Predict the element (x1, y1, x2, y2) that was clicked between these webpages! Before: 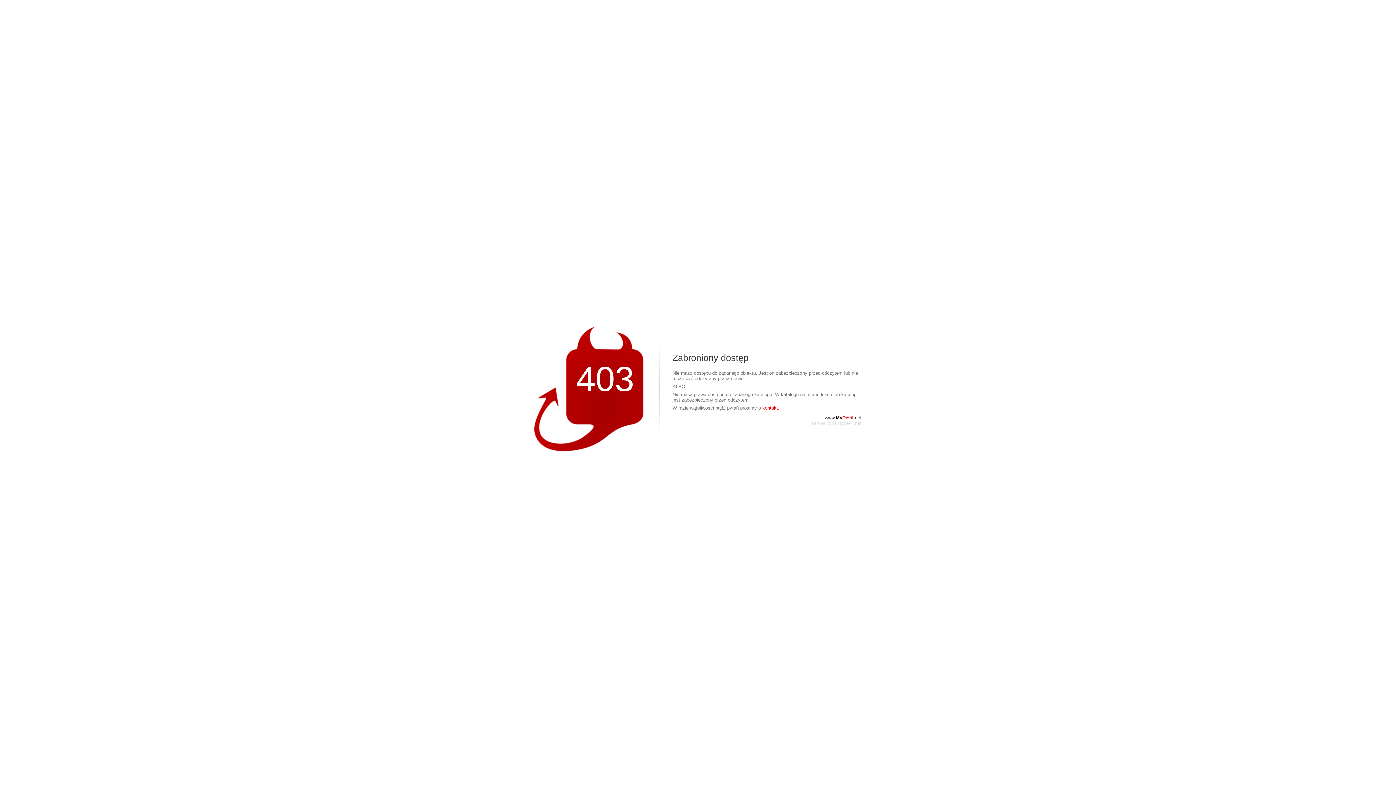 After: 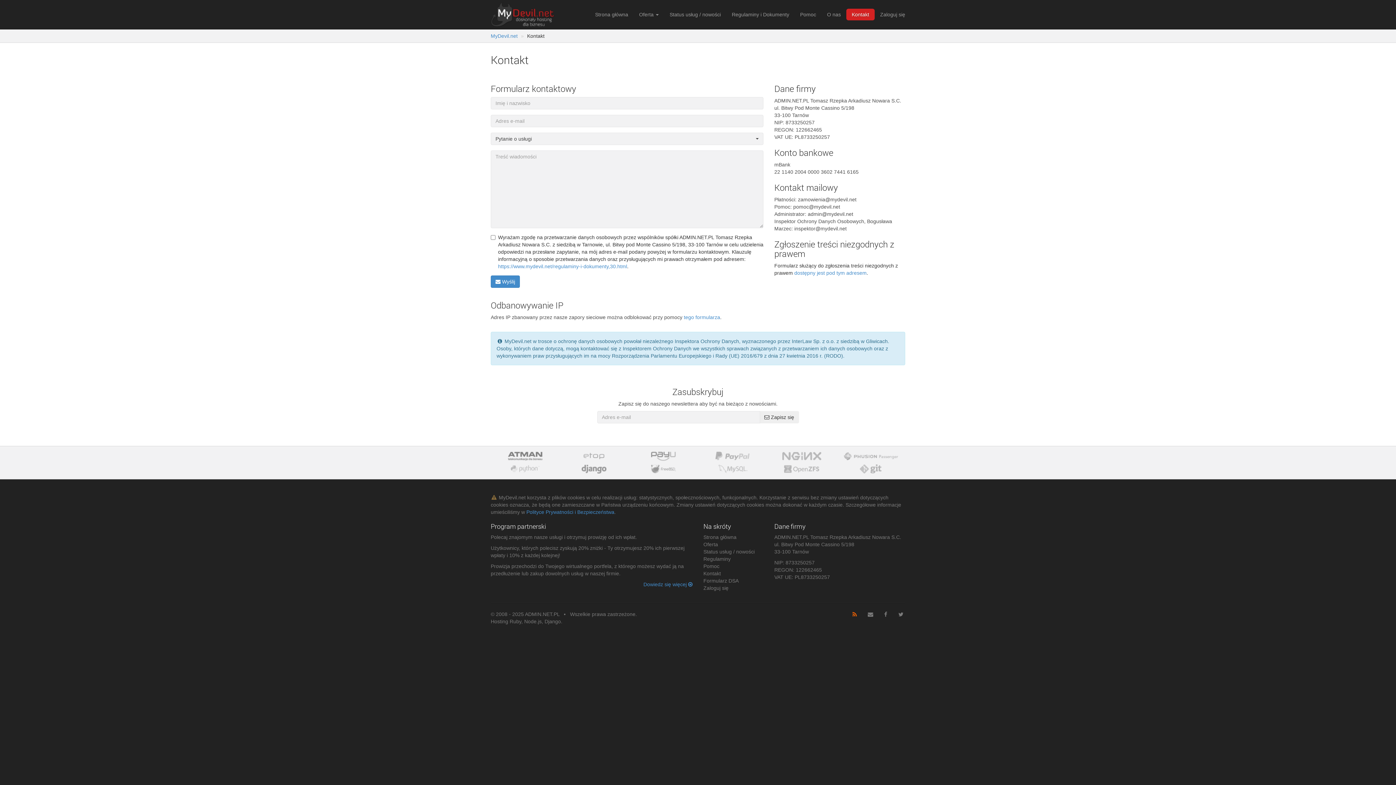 Action: bbox: (762, 405, 779, 410) label: kontakt.